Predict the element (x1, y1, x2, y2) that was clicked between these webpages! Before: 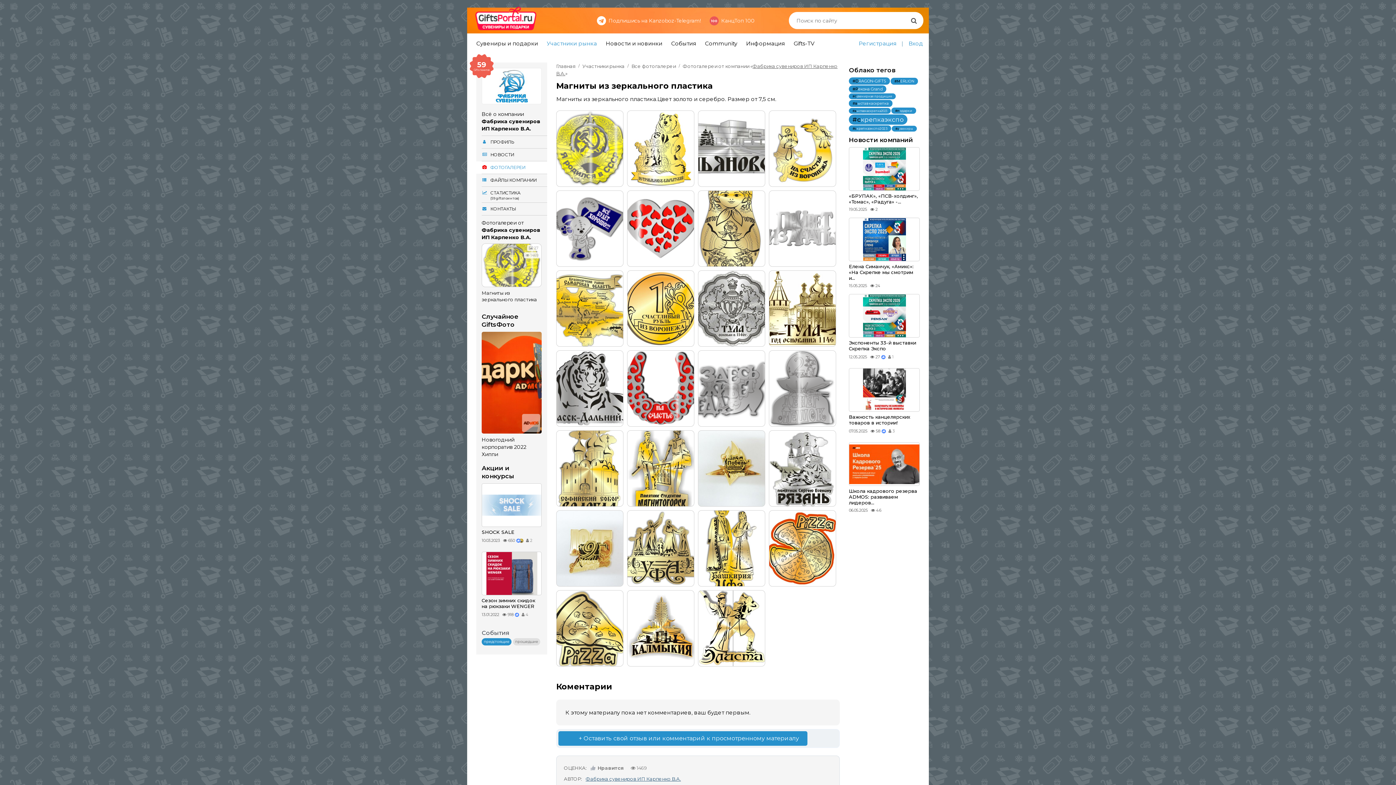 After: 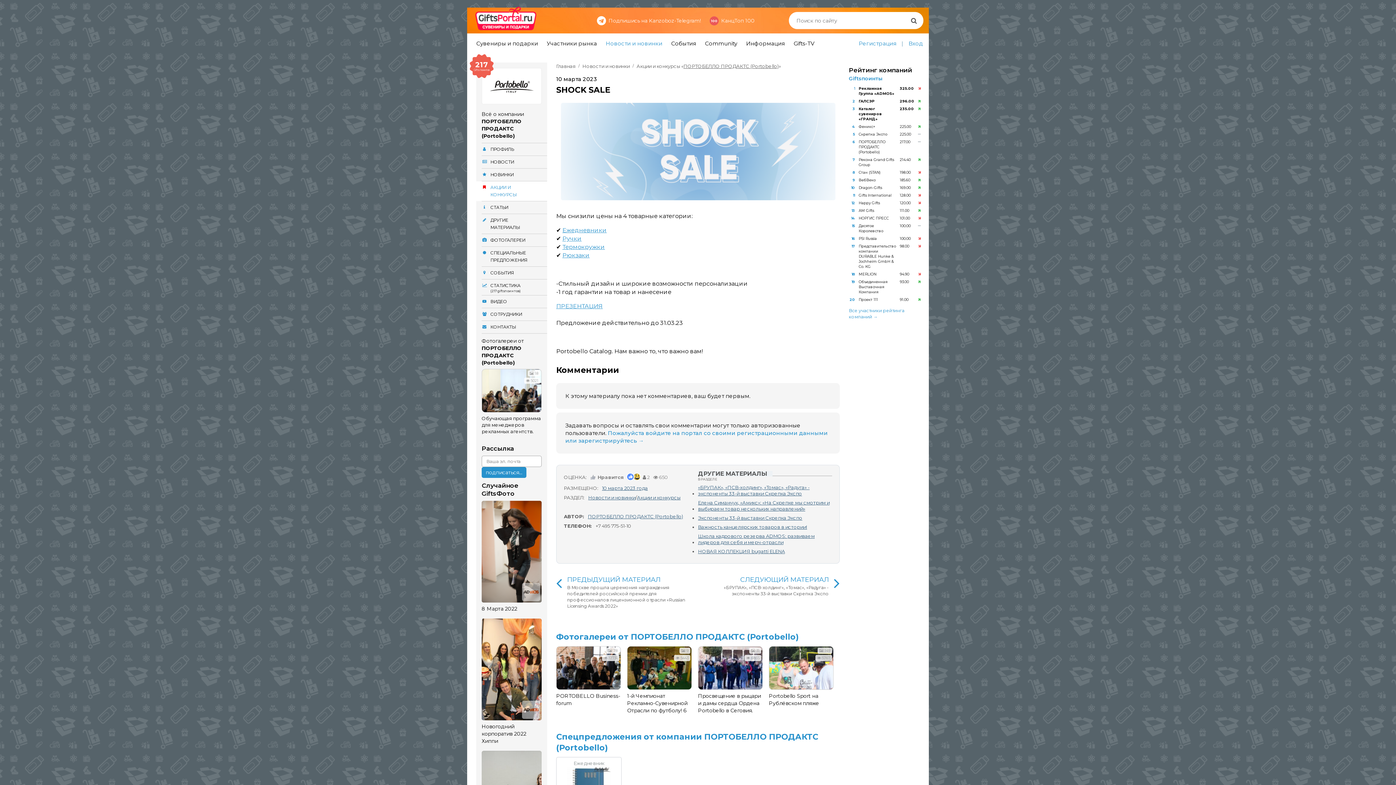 Action: bbox: (481, 483, 541, 535) label: SHOCK SALE